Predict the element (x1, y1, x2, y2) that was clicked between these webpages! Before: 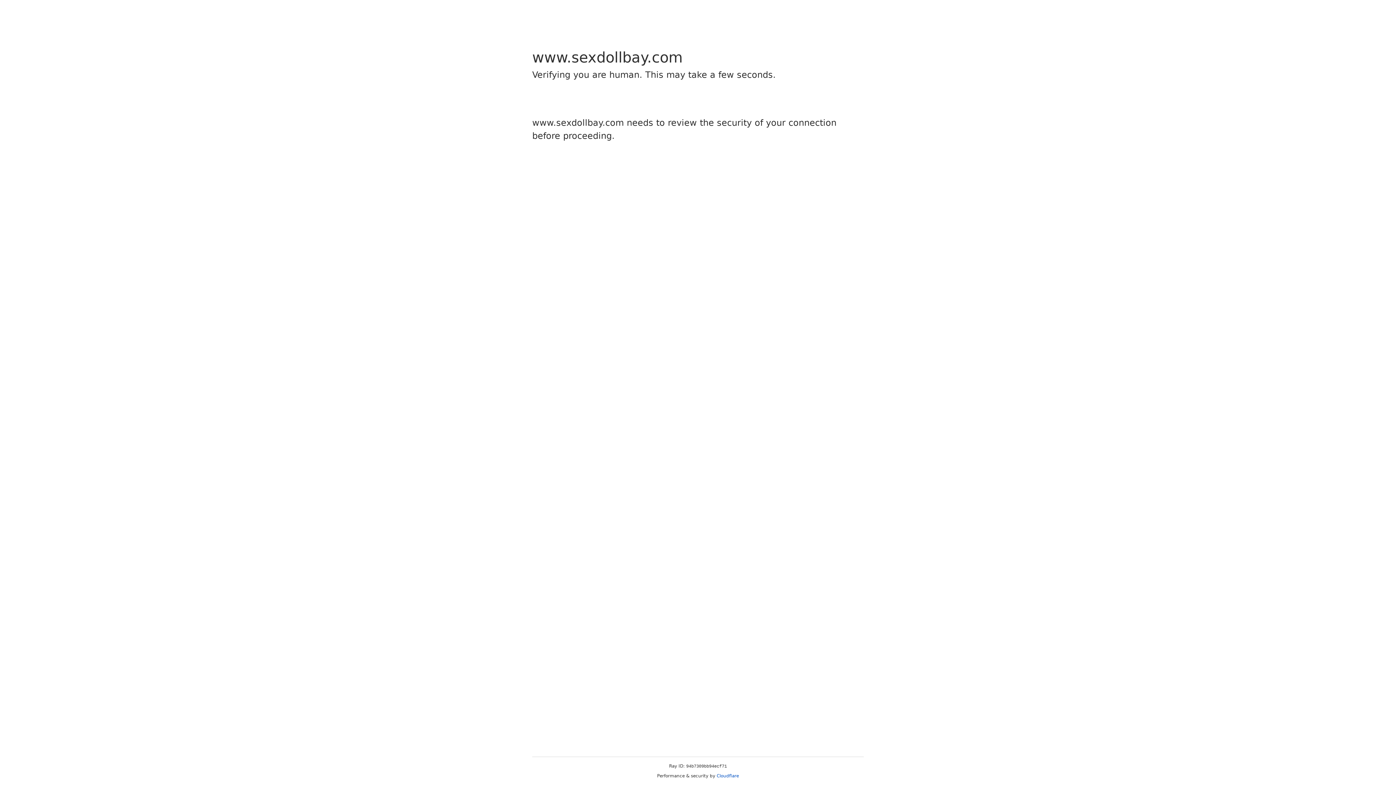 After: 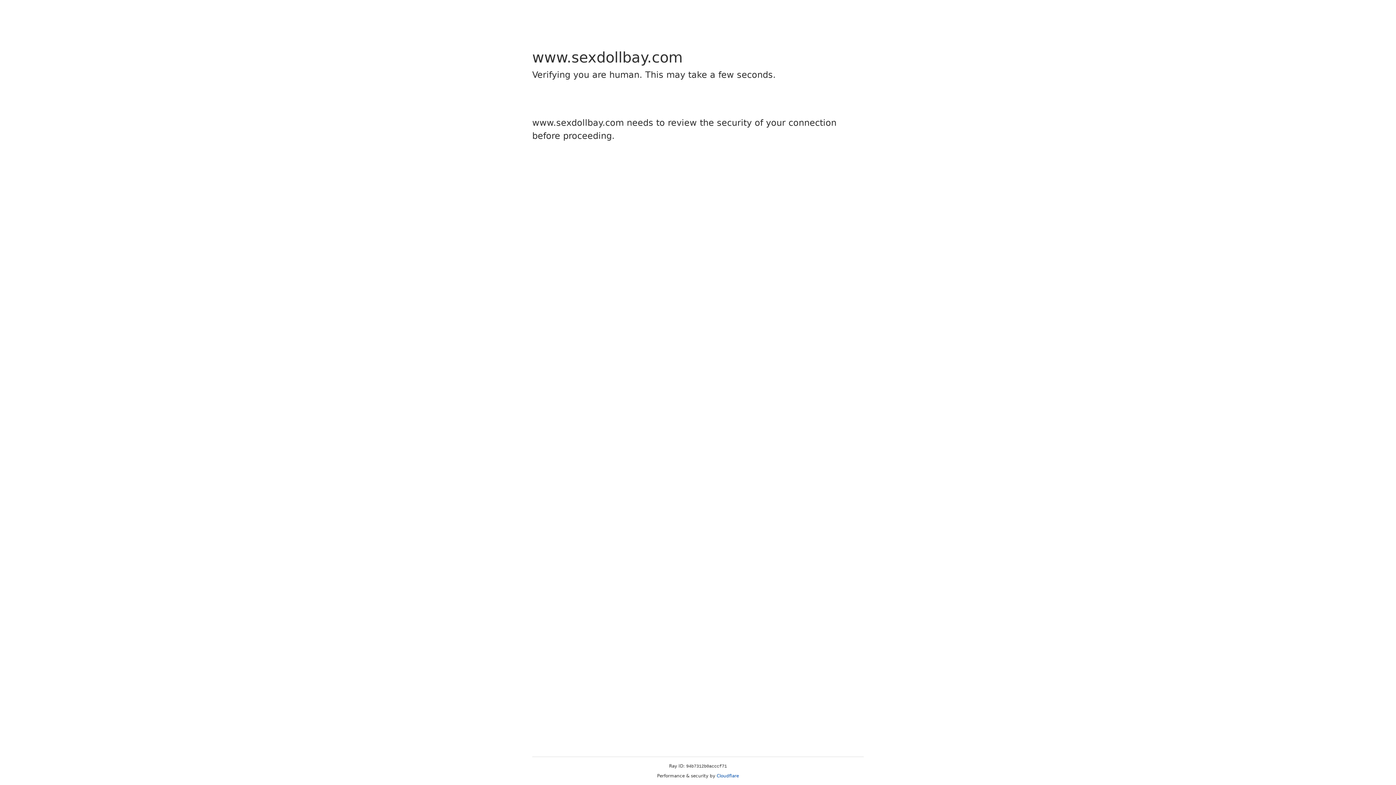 Action: label: Cloudflare bbox: (716, 773, 739, 778)